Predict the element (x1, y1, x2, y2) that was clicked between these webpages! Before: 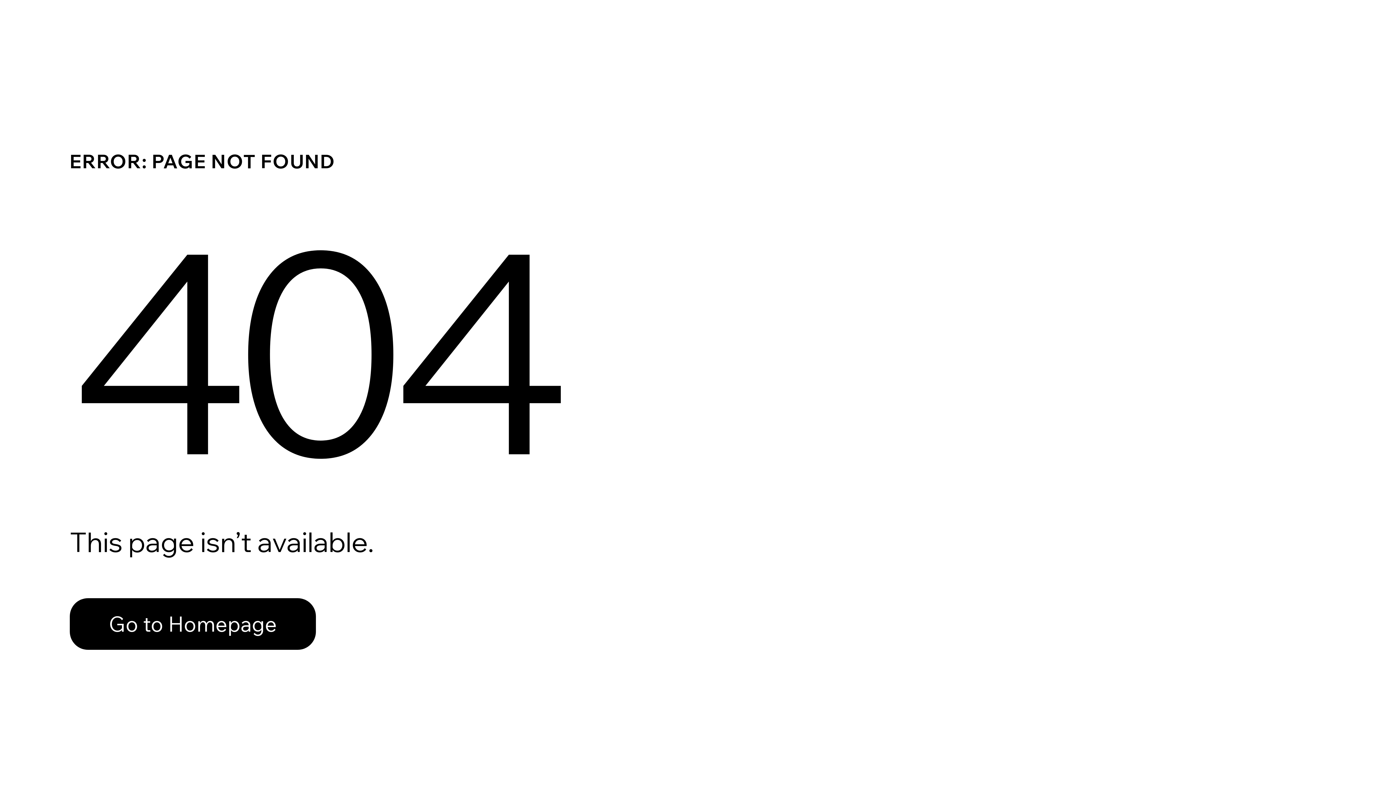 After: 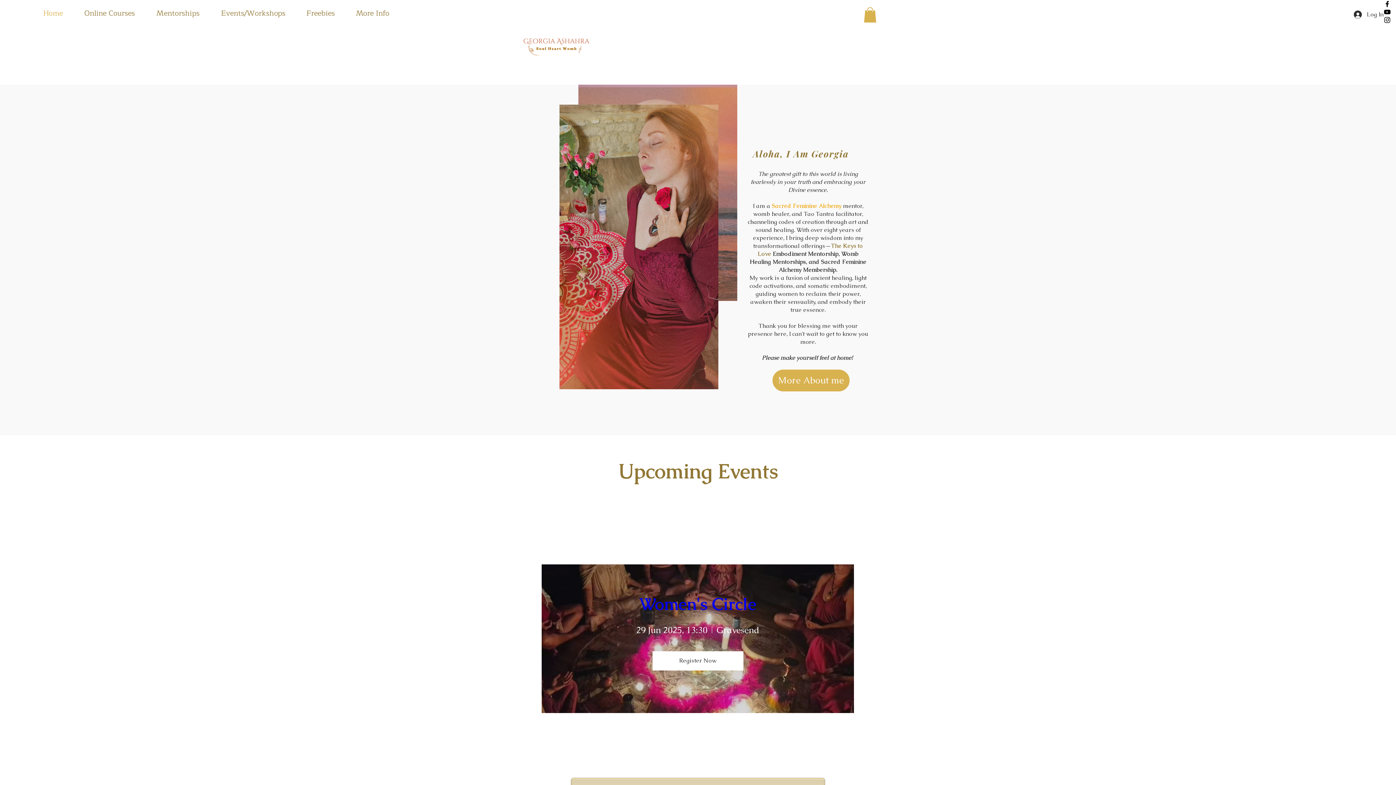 Action: bbox: (69, 598, 316, 650) label: Go to Homepage